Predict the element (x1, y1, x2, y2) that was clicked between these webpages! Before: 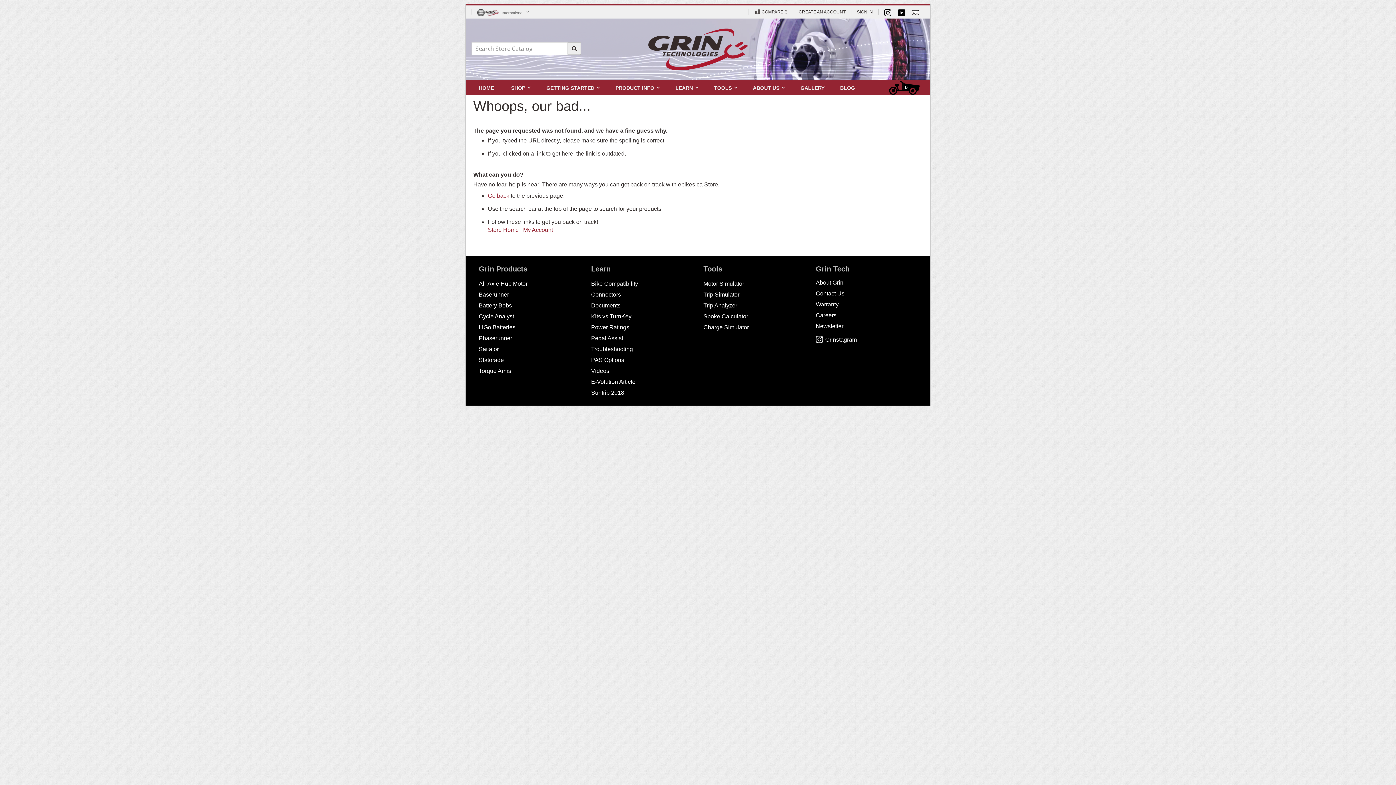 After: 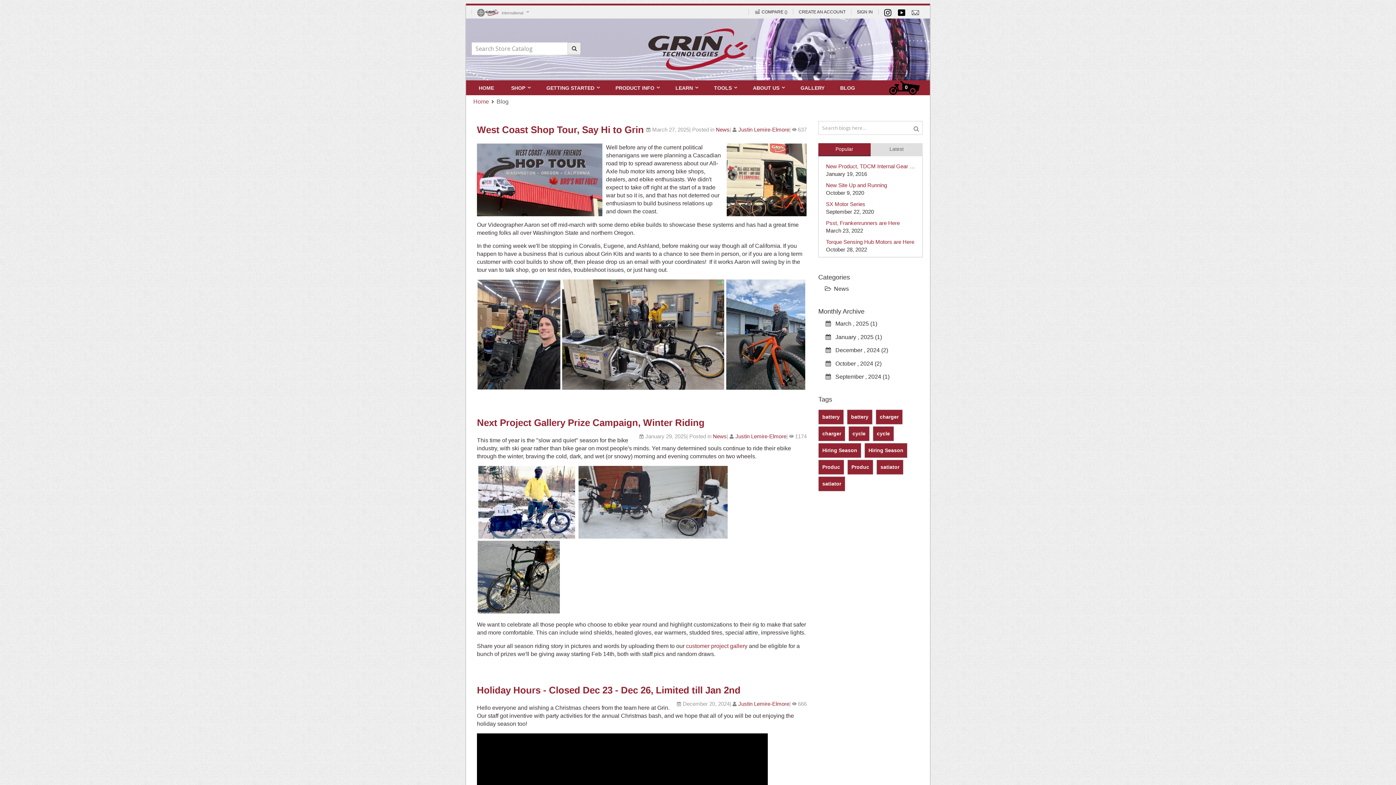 Action: bbox: (833, 80, 862, 95) label: BLOG